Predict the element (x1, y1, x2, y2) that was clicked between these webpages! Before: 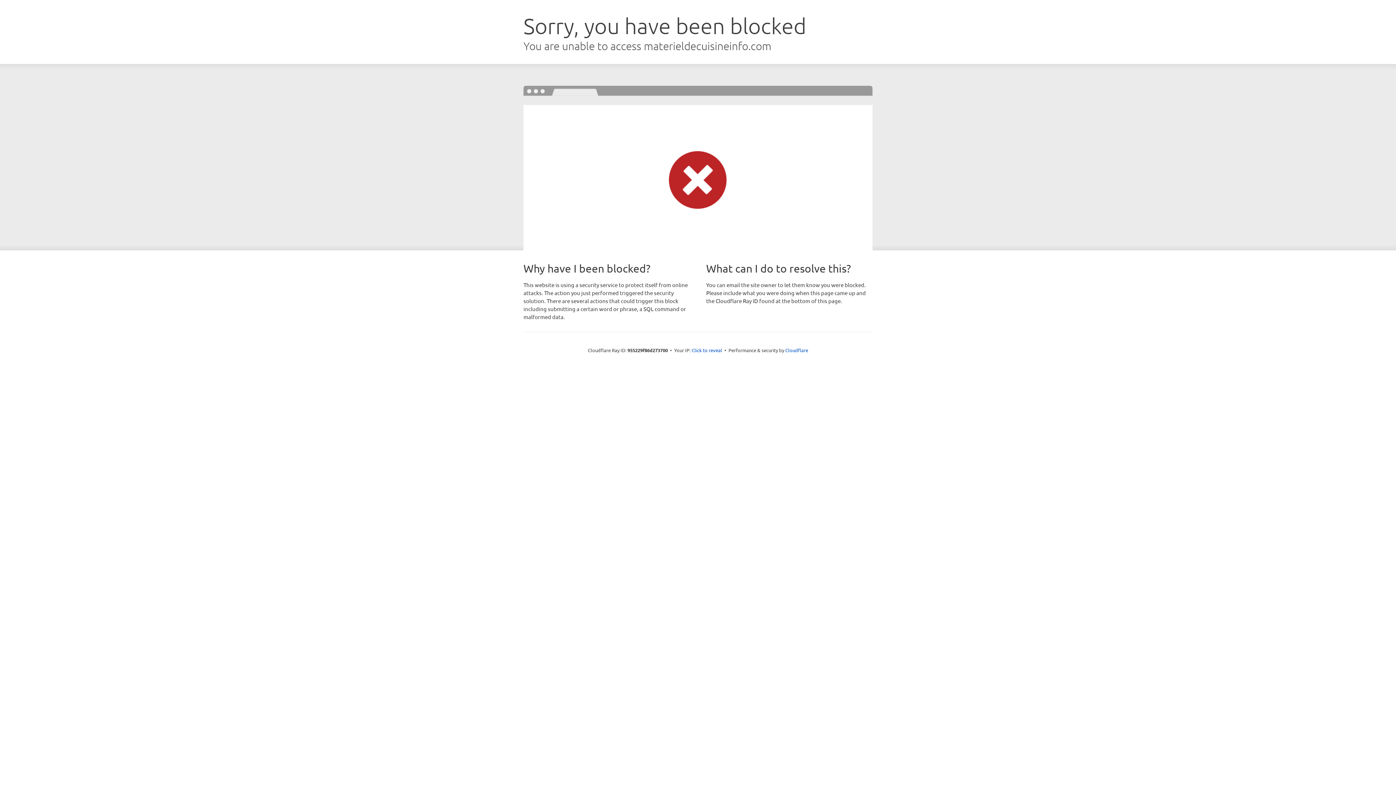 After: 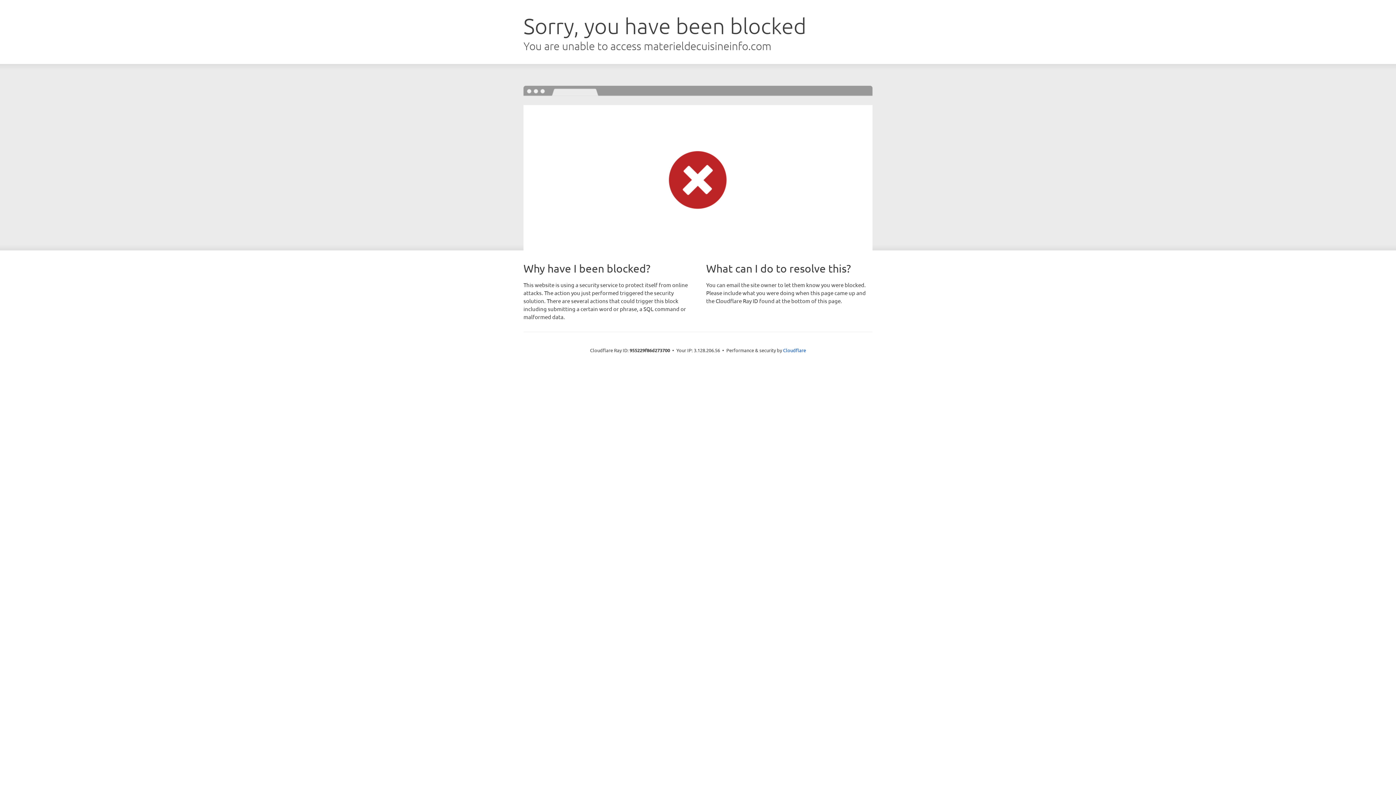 Action: bbox: (691, 346, 722, 353) label: Click to reveal